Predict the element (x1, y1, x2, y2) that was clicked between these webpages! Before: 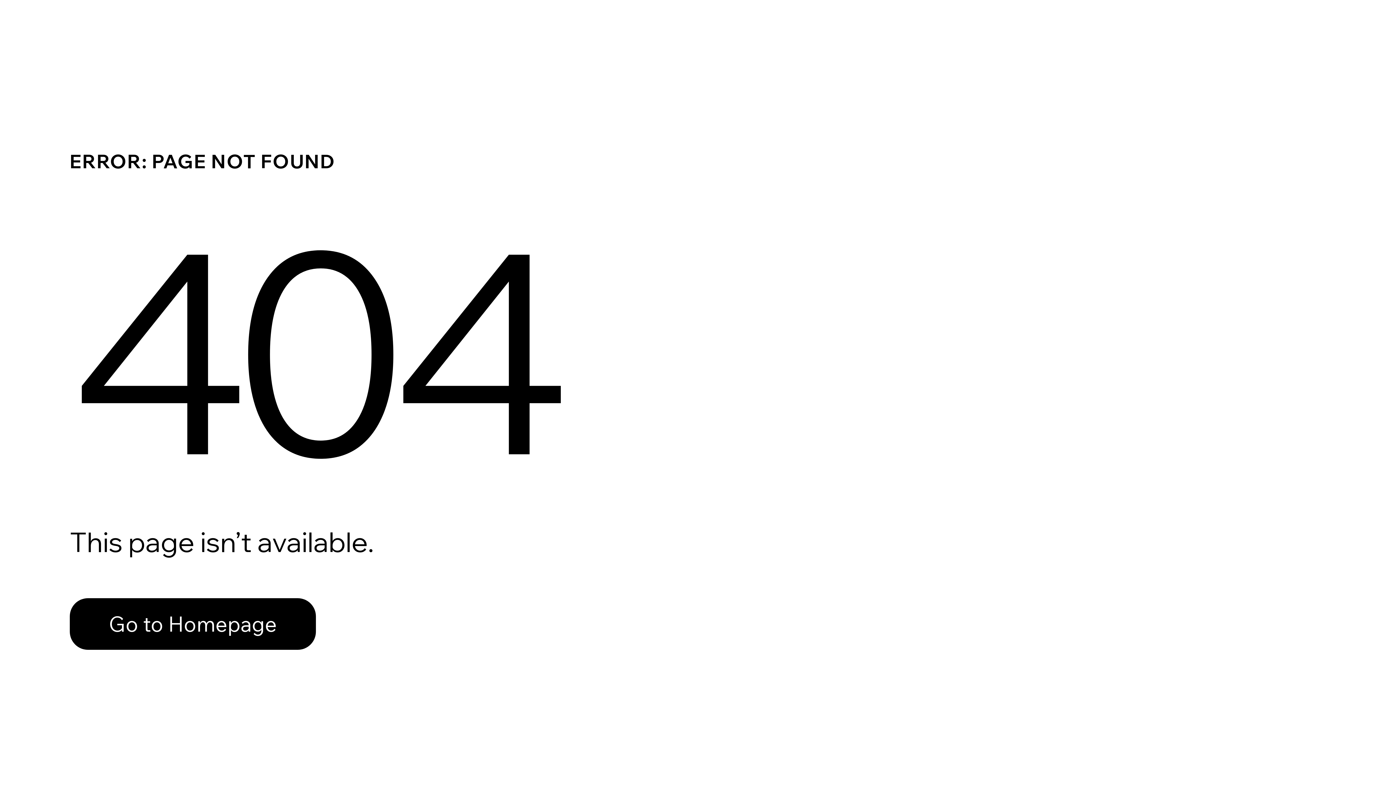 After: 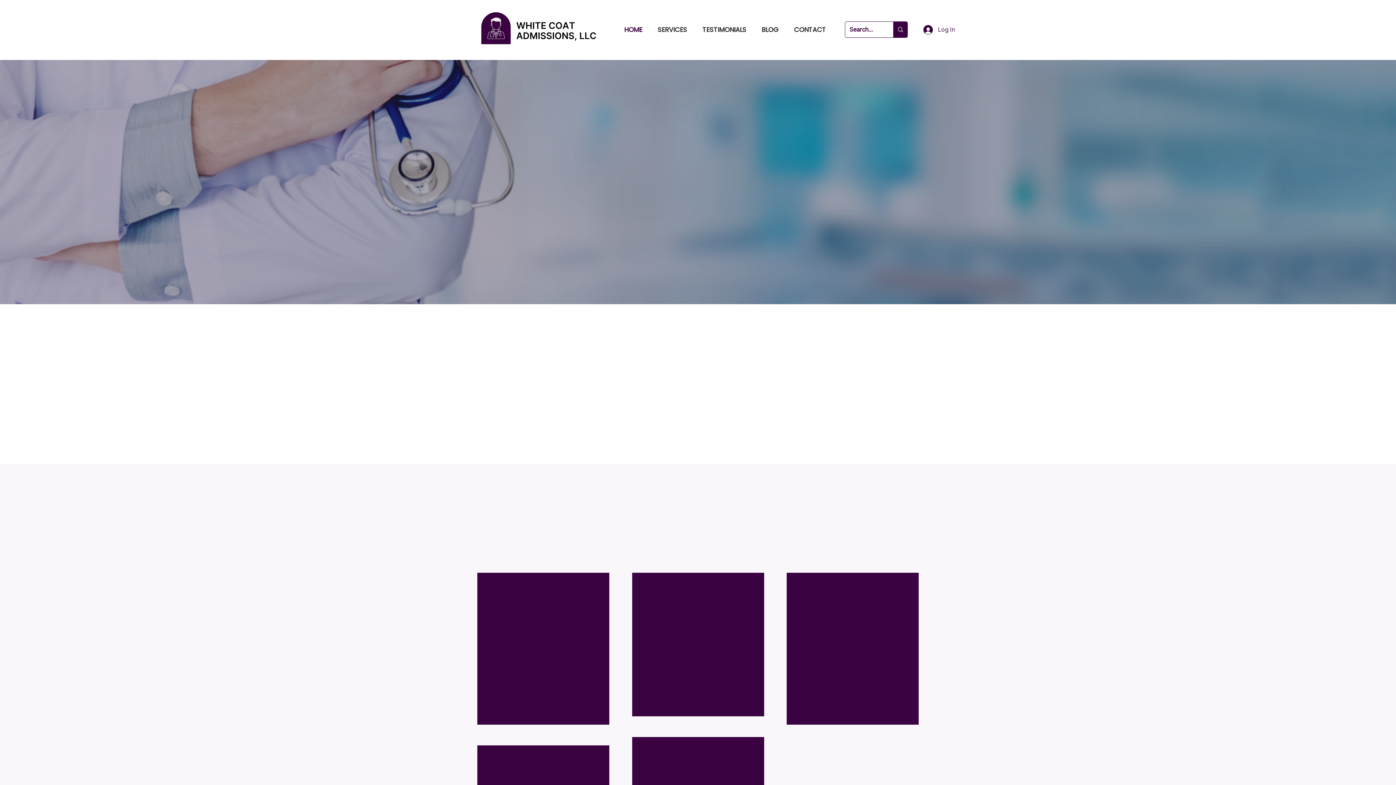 Action: bbox: (69, 582, 768, 659) label: Go to Homepage